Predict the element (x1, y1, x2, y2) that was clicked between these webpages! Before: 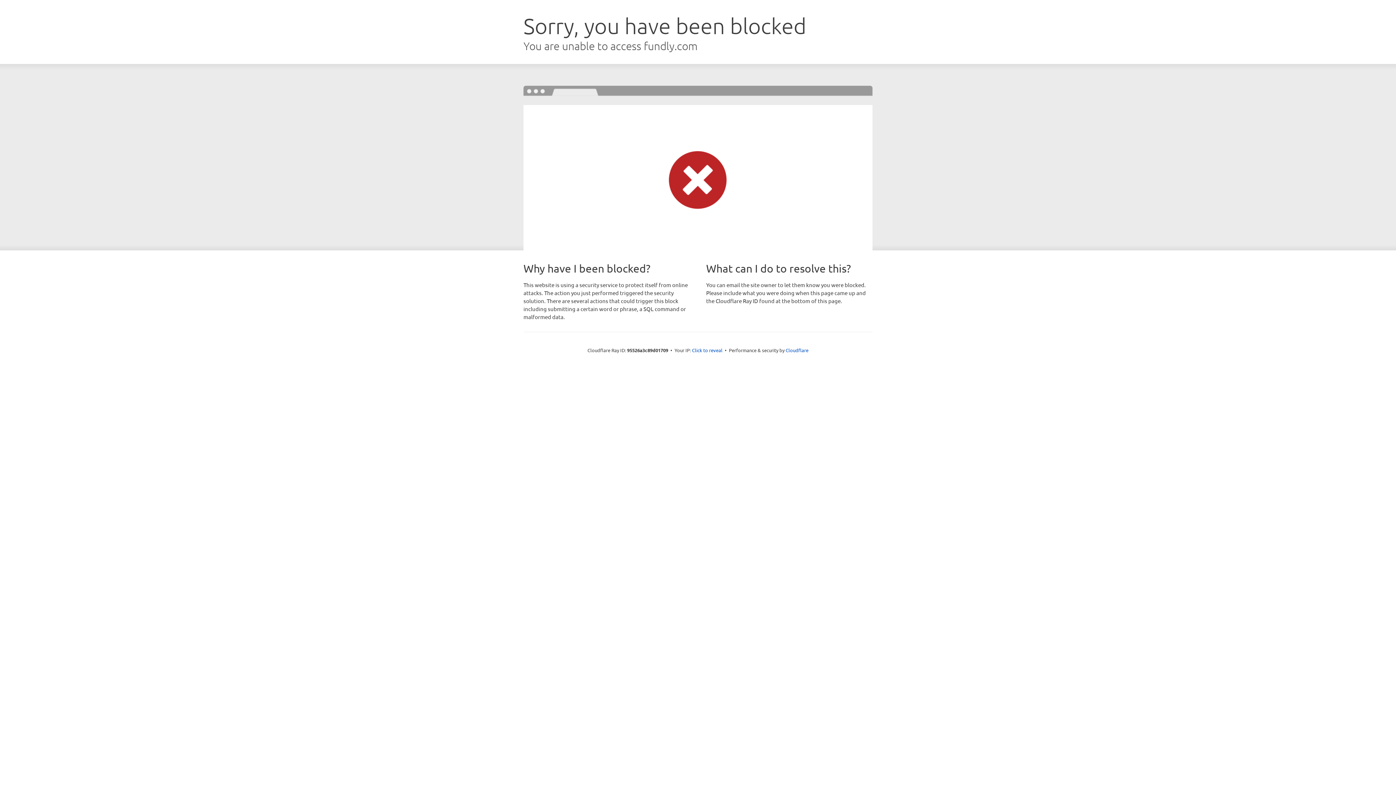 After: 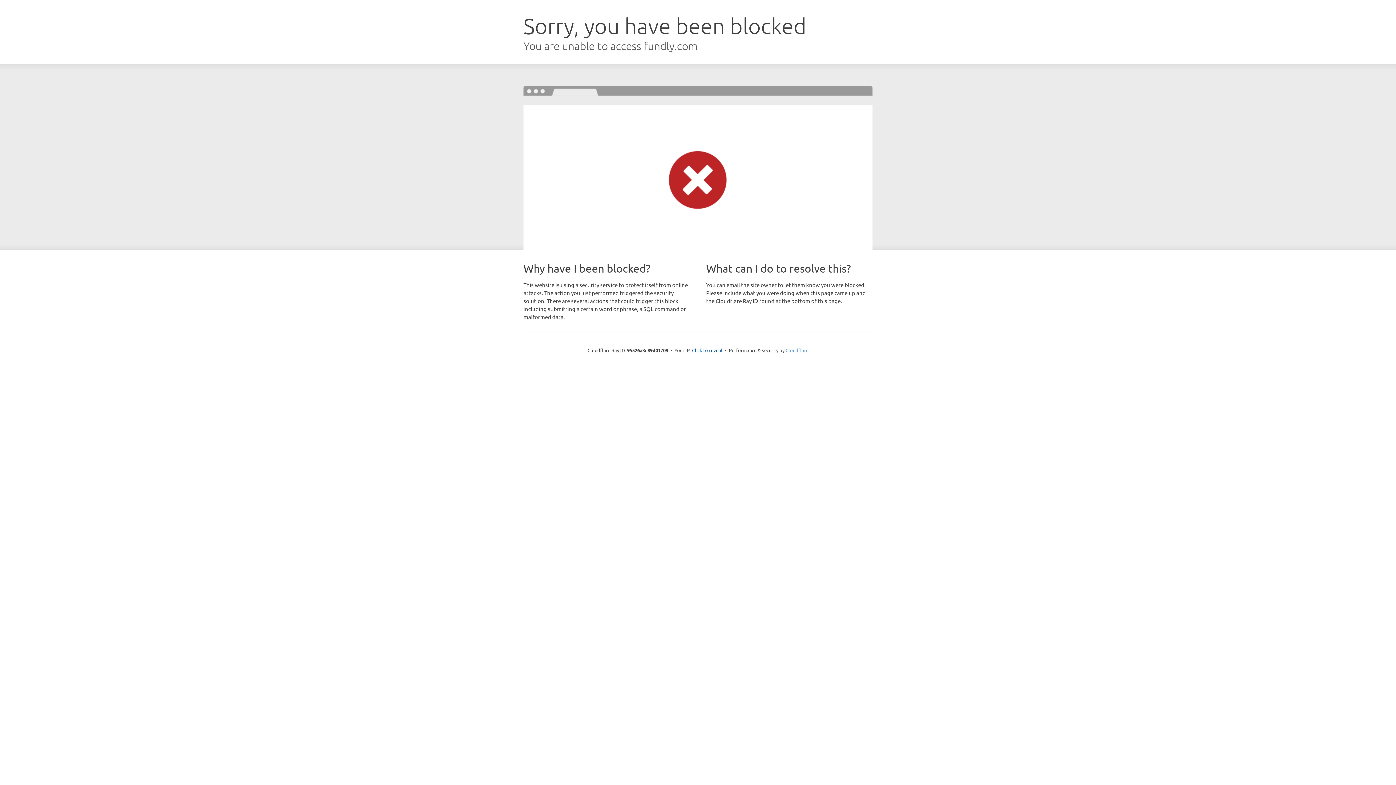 Action: label: Cloudflare bbox: (785, 347, 808, 353)